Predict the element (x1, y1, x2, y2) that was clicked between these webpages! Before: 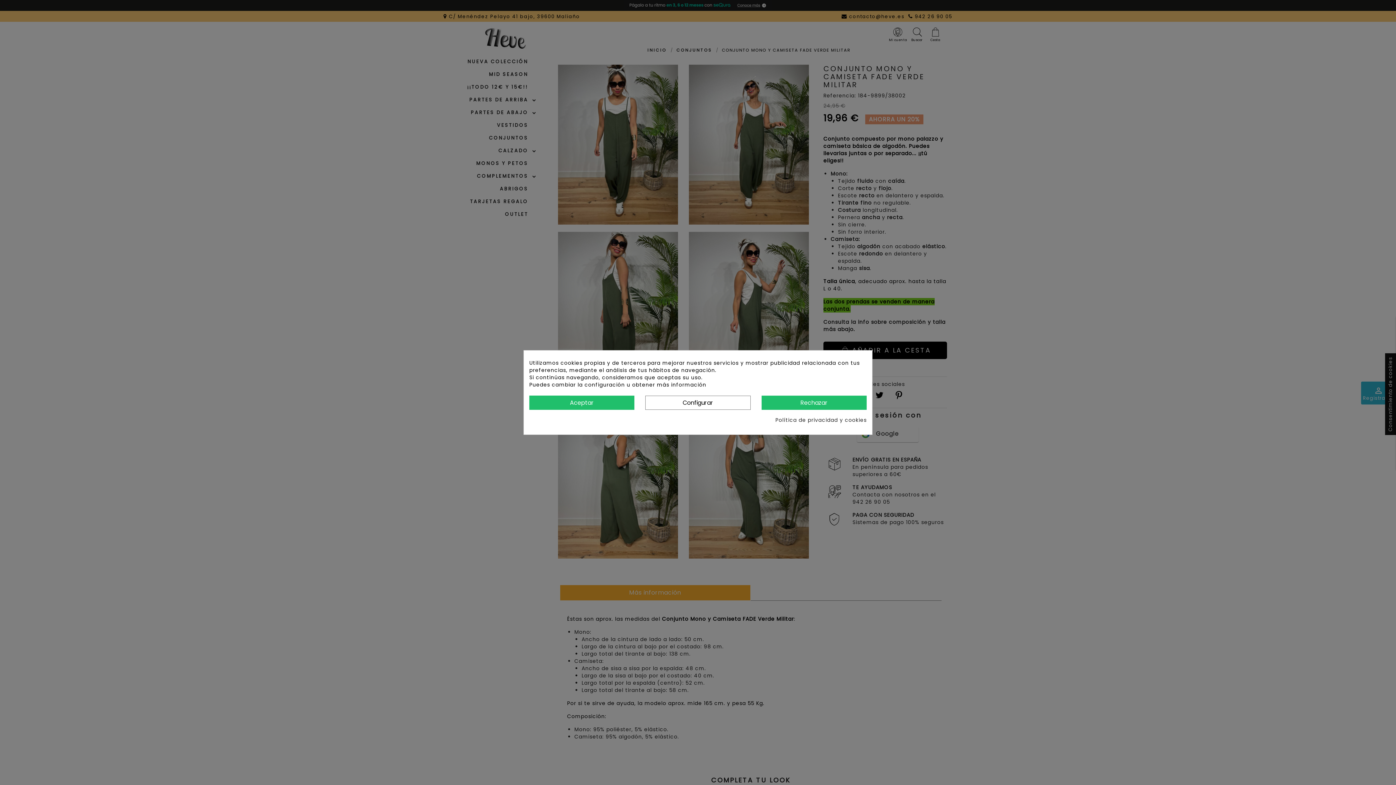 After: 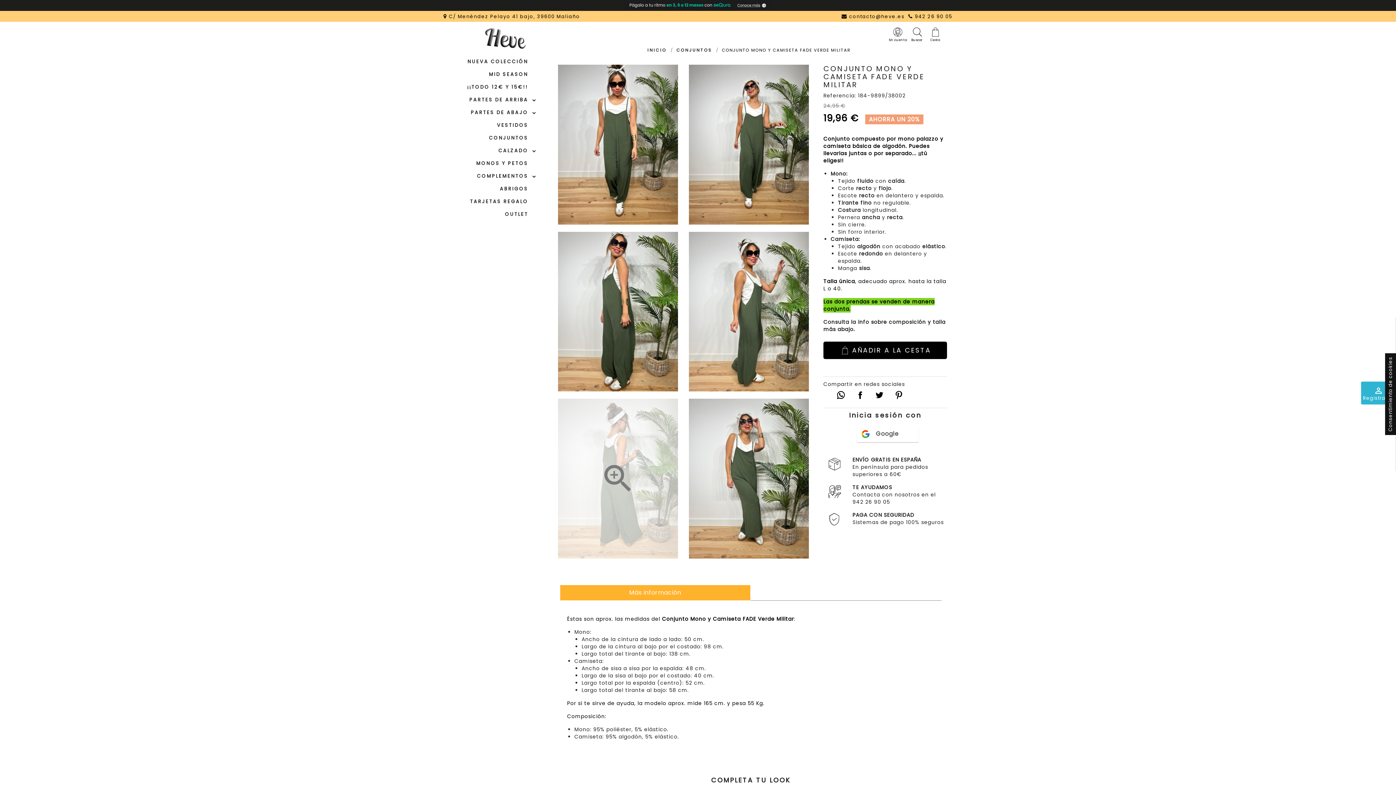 Action: bbox: (529, 395, 634, 409) label: Aceptar